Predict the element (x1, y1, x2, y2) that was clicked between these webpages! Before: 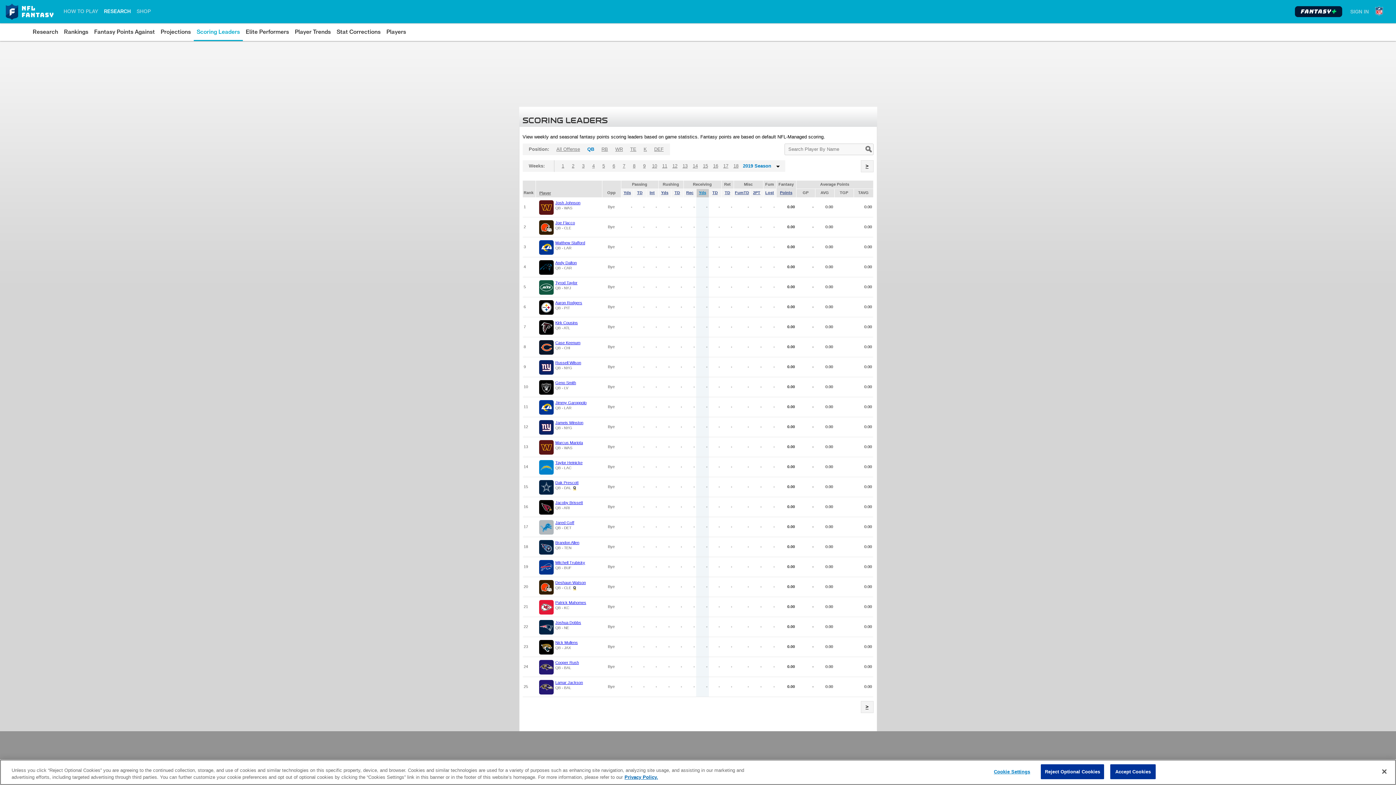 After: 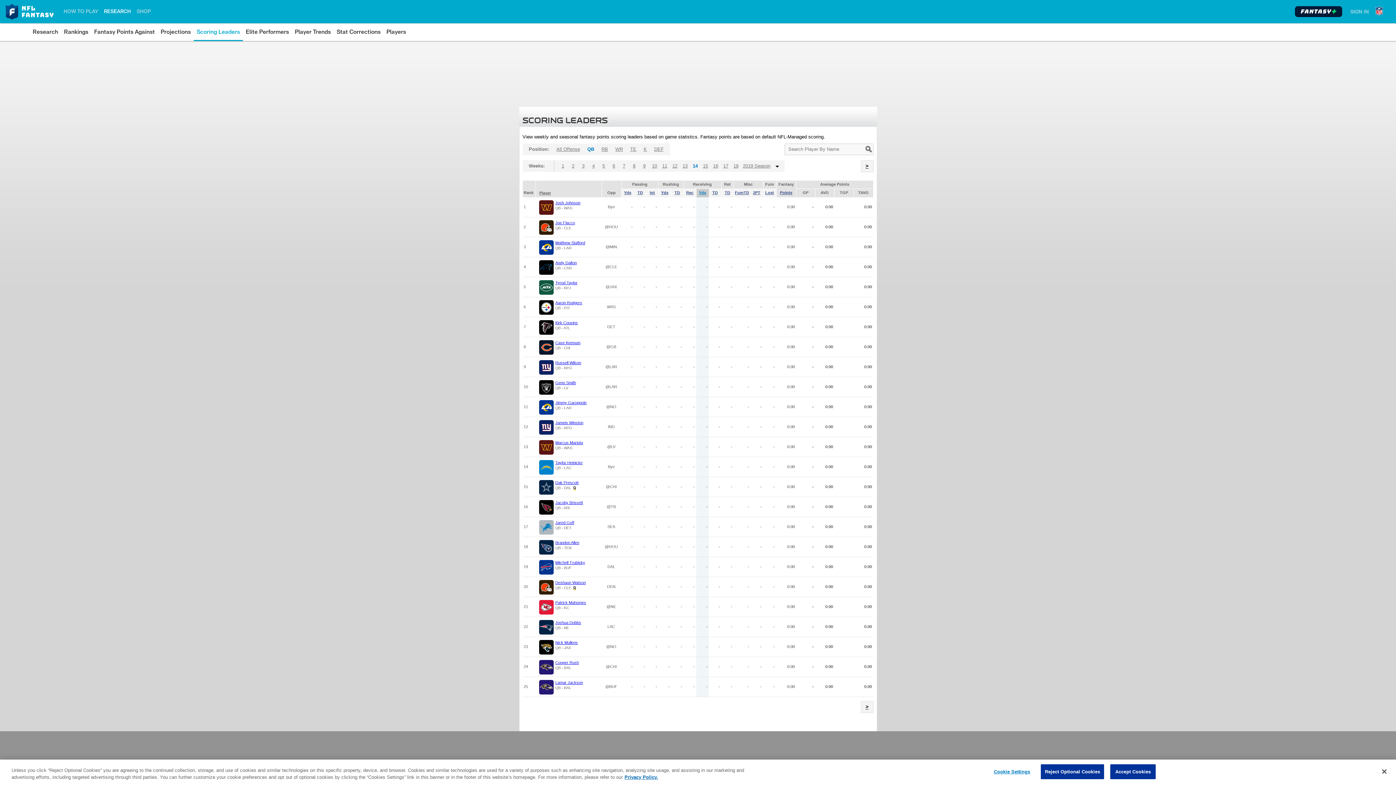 Action: bbox: (690, 160, 700, 172) label: 14